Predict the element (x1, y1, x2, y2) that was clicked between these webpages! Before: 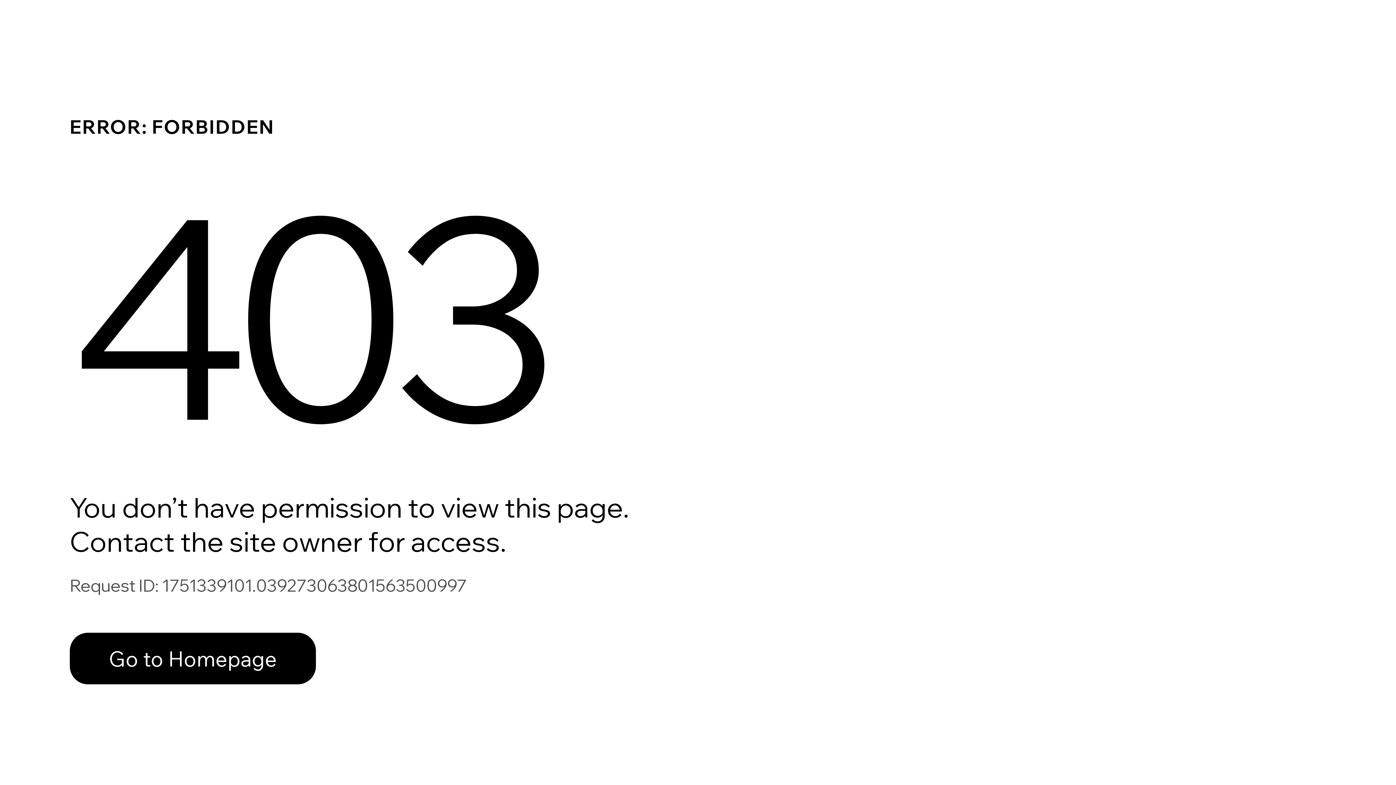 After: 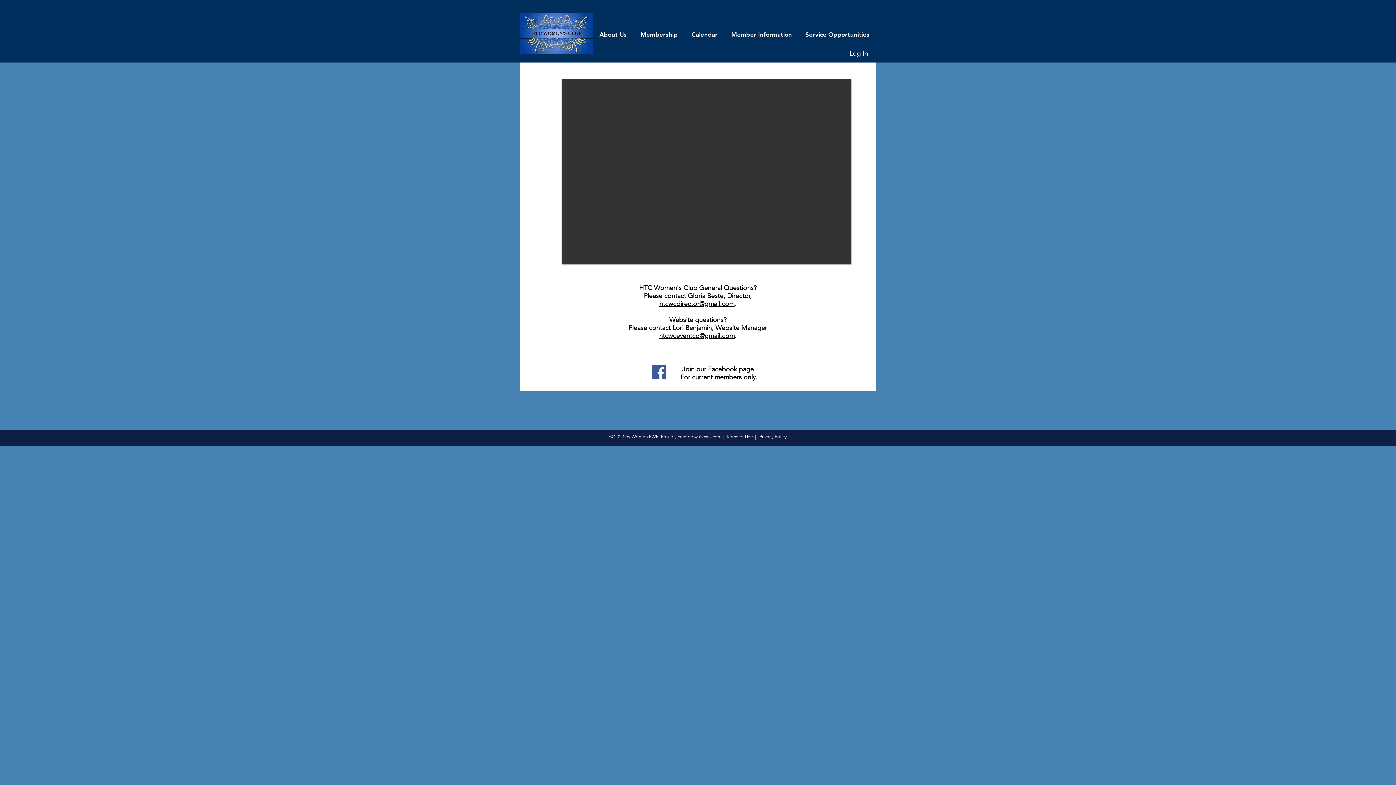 Action: label: Go to Homepage bbox: (69, 617, 768, 694)